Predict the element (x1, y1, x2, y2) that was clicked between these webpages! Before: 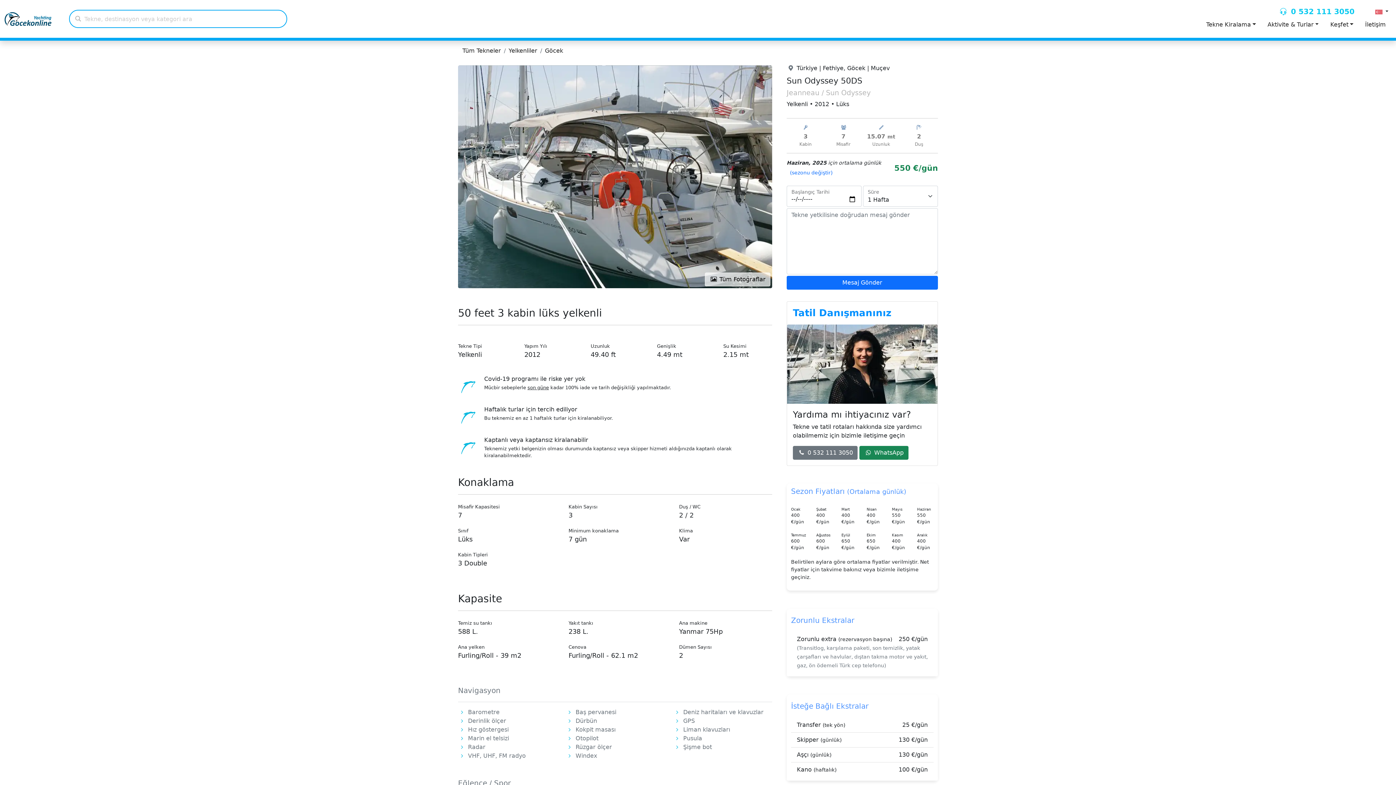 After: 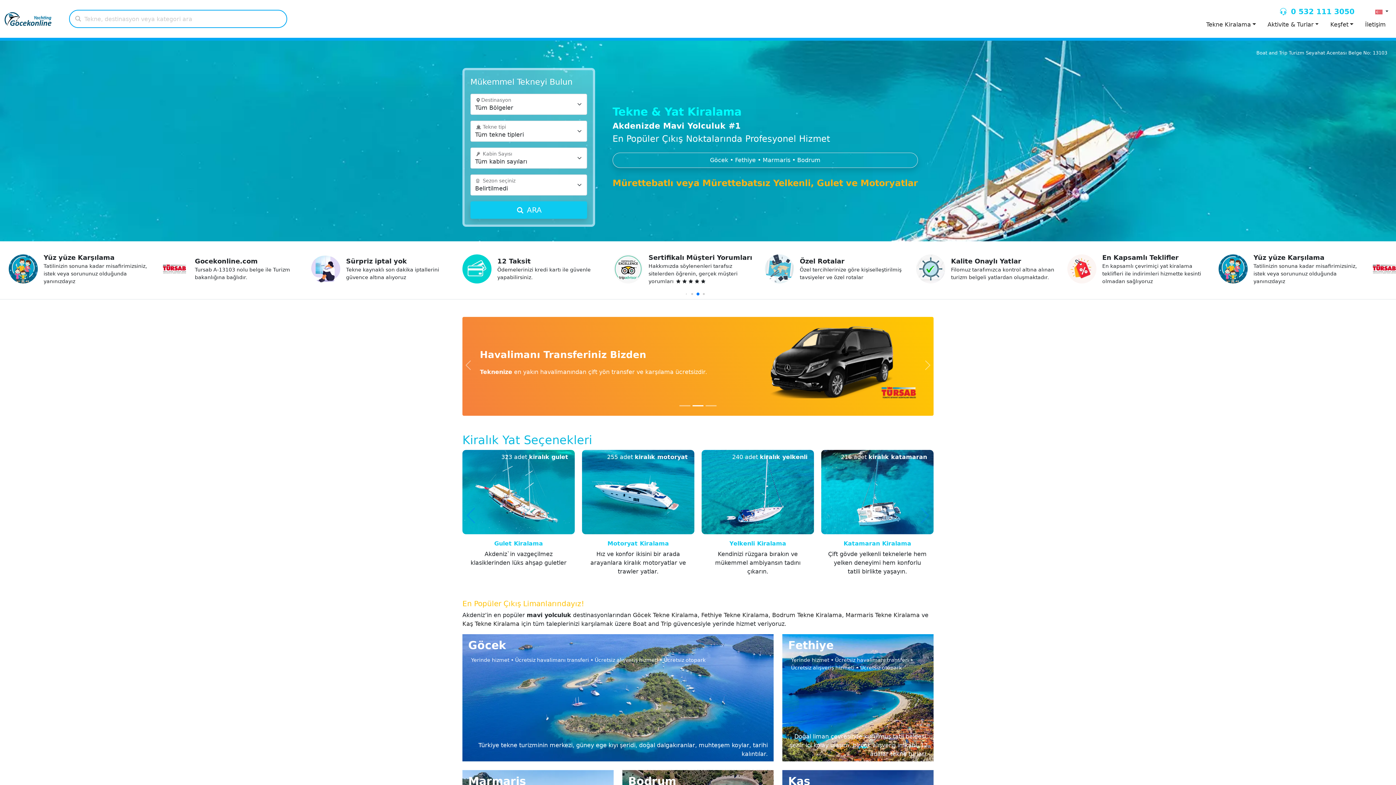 Action: bbox: (4, 8, 51, 29)